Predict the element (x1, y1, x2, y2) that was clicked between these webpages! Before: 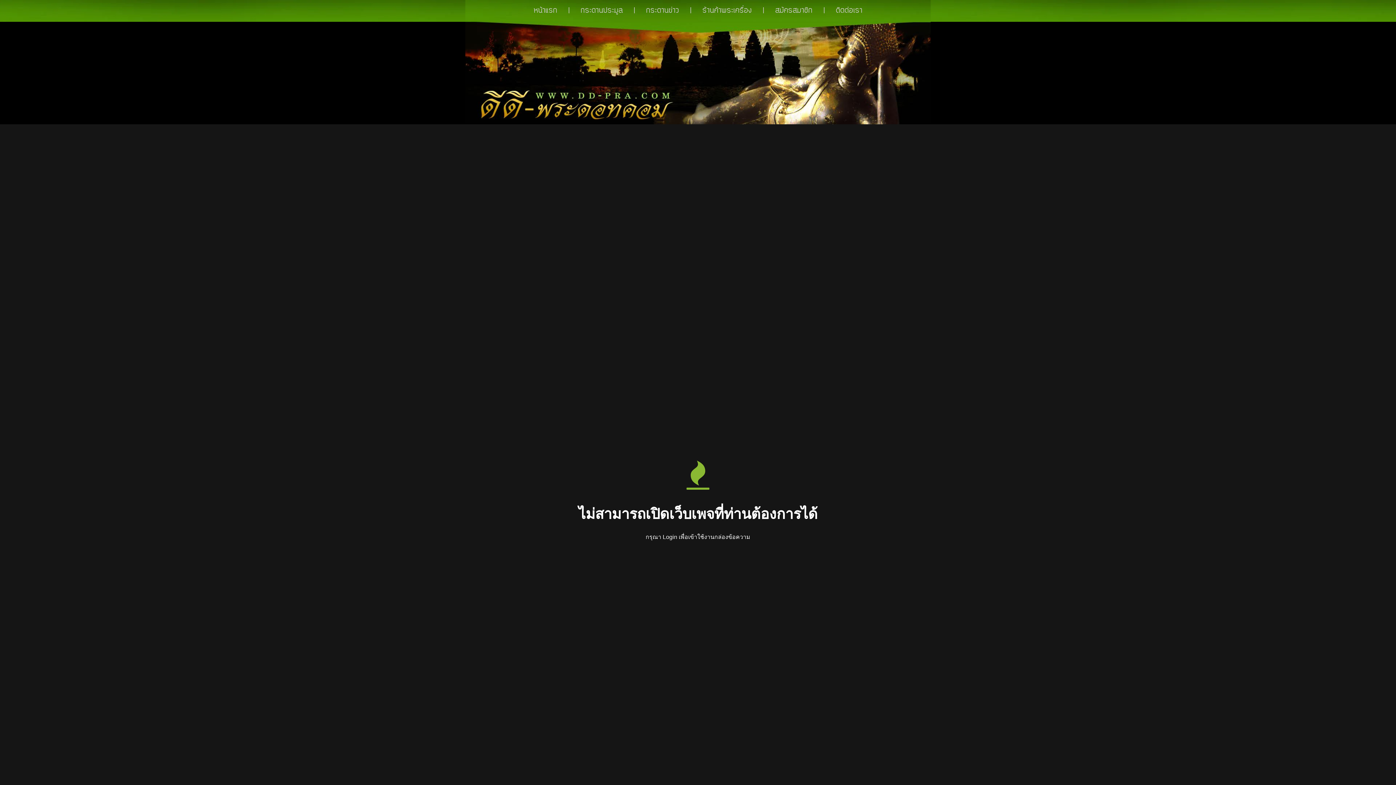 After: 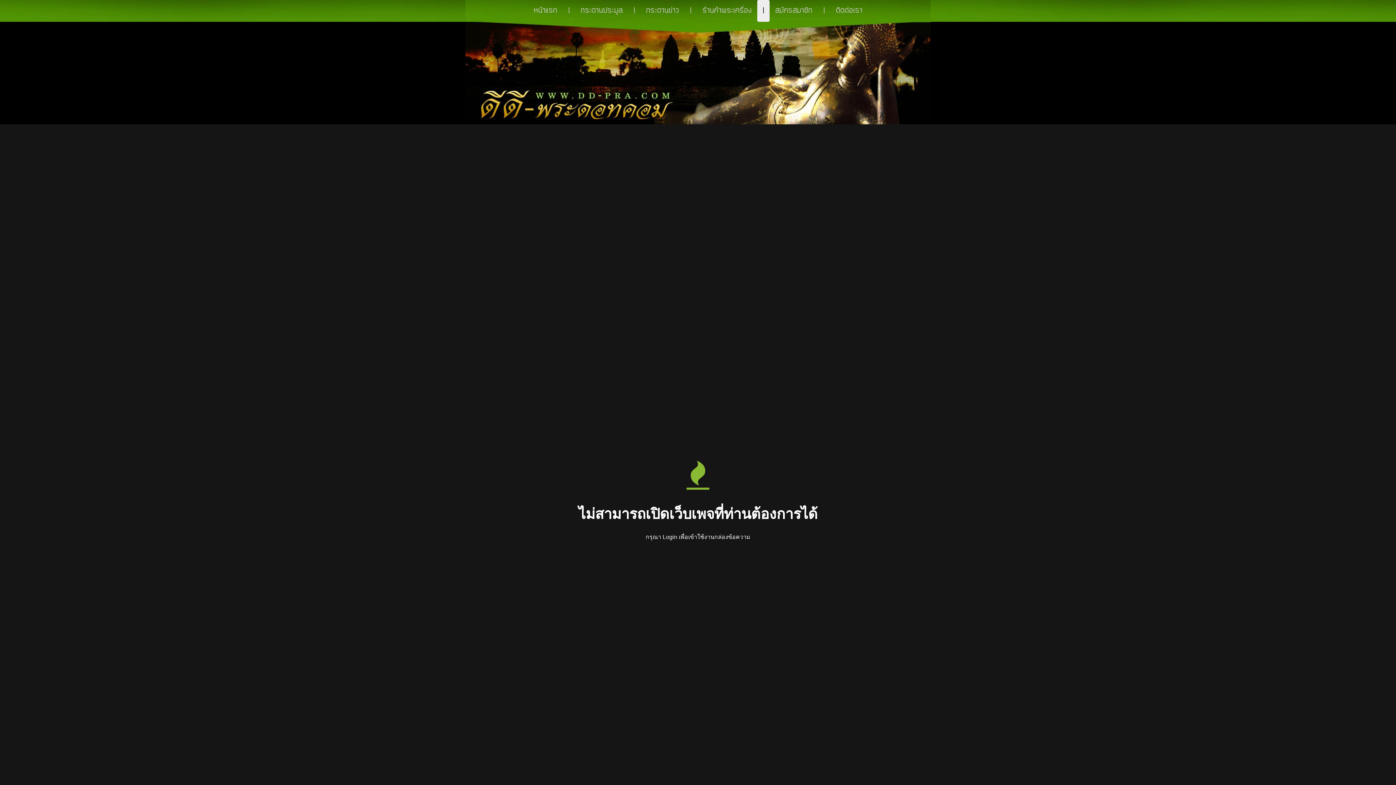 Action: label: | bbox: (757, 0, 769, 21)